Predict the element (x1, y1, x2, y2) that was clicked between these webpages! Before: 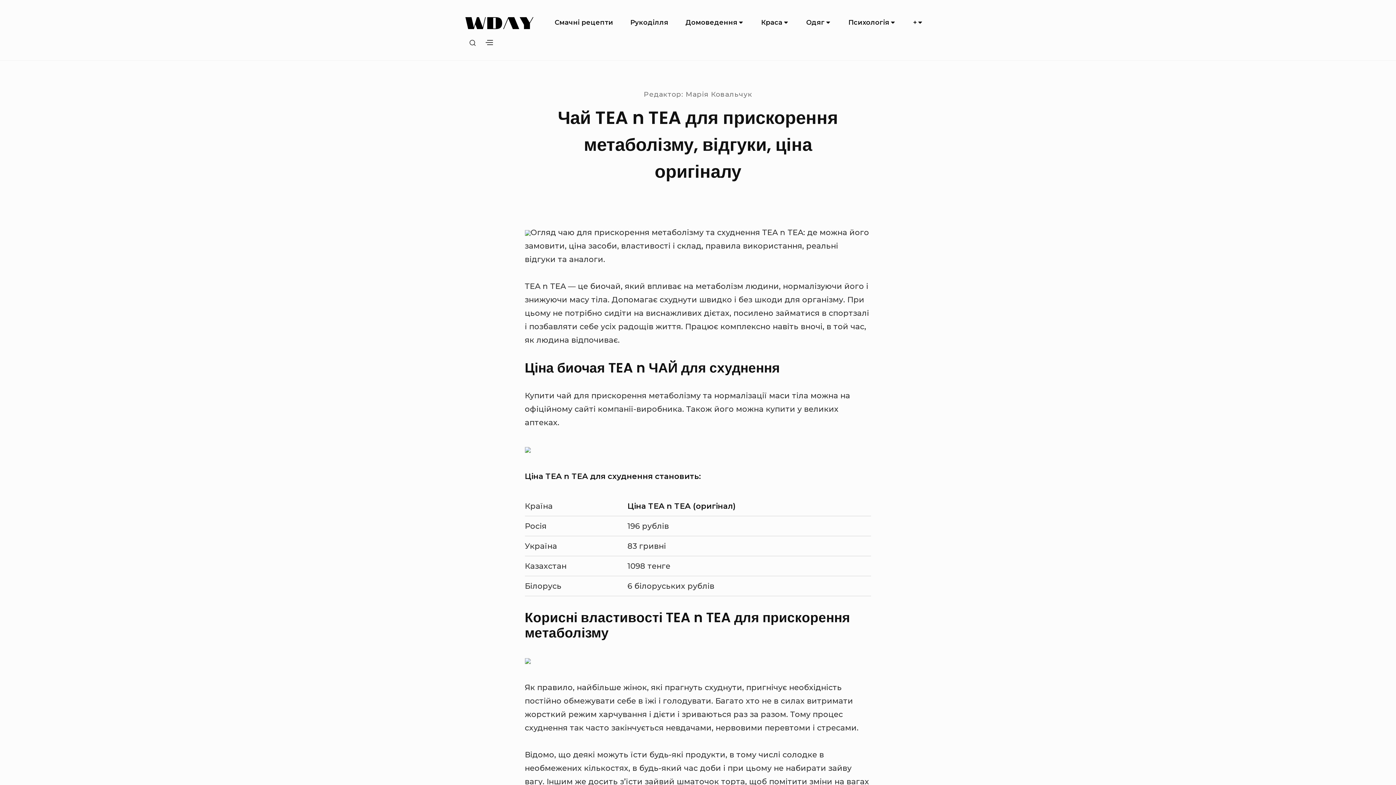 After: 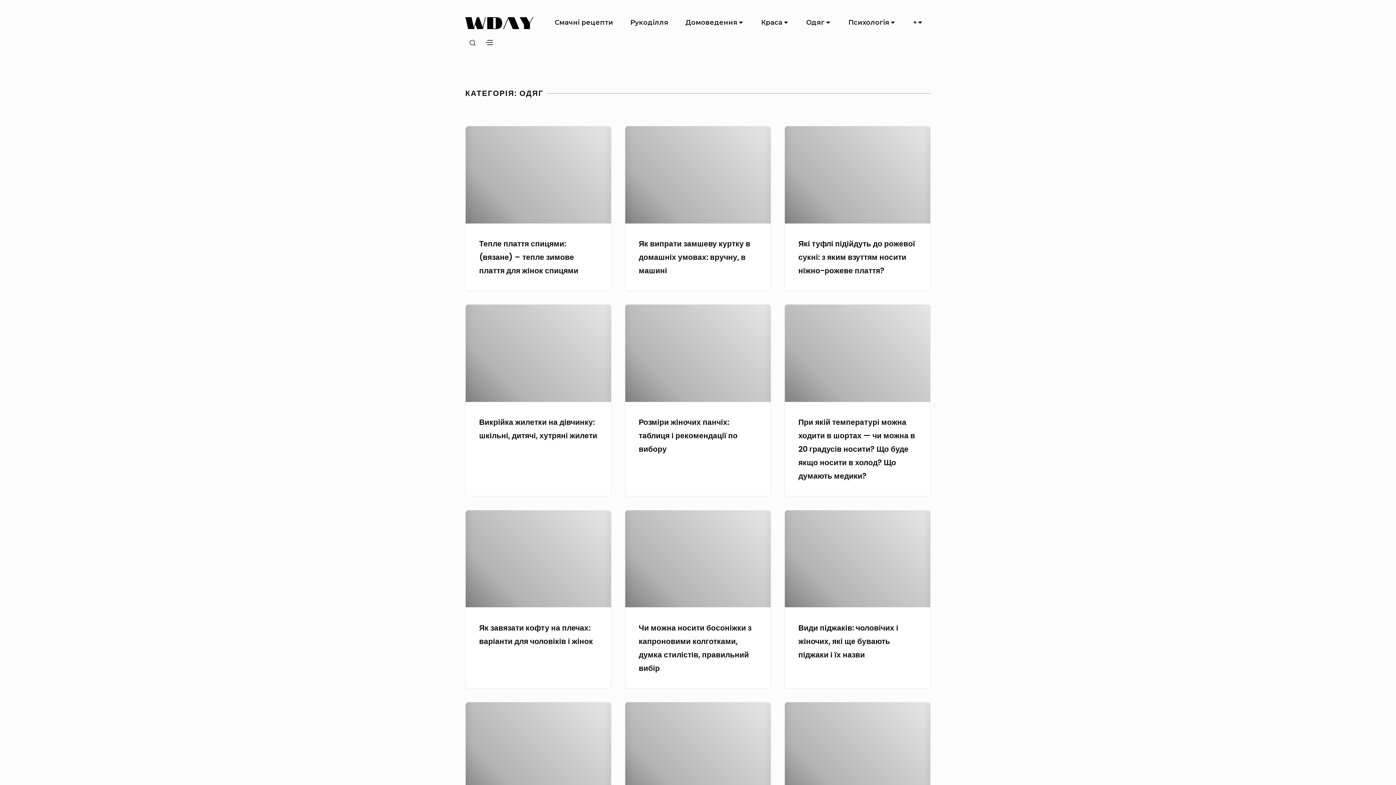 Action: label: Одяг bbox: (798, 10, 838, 35)